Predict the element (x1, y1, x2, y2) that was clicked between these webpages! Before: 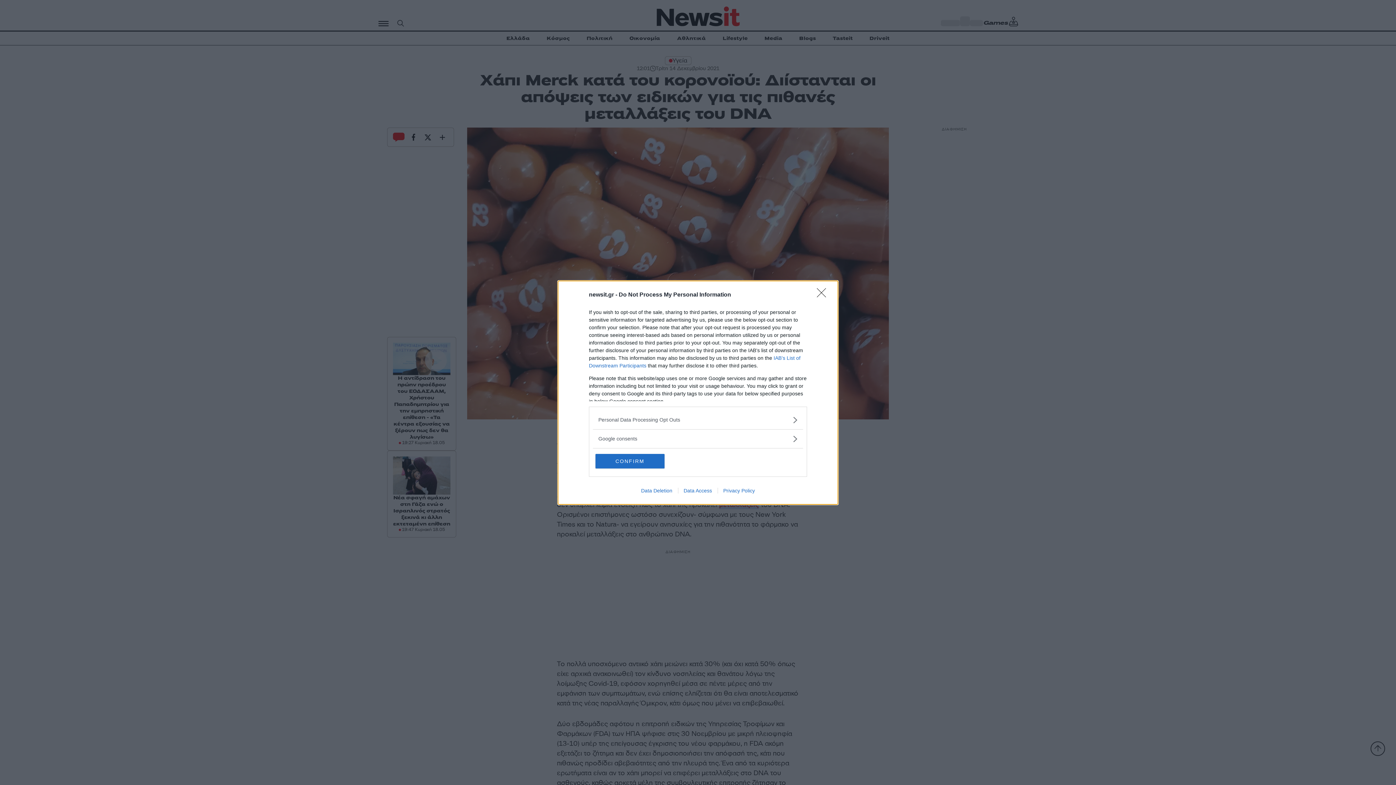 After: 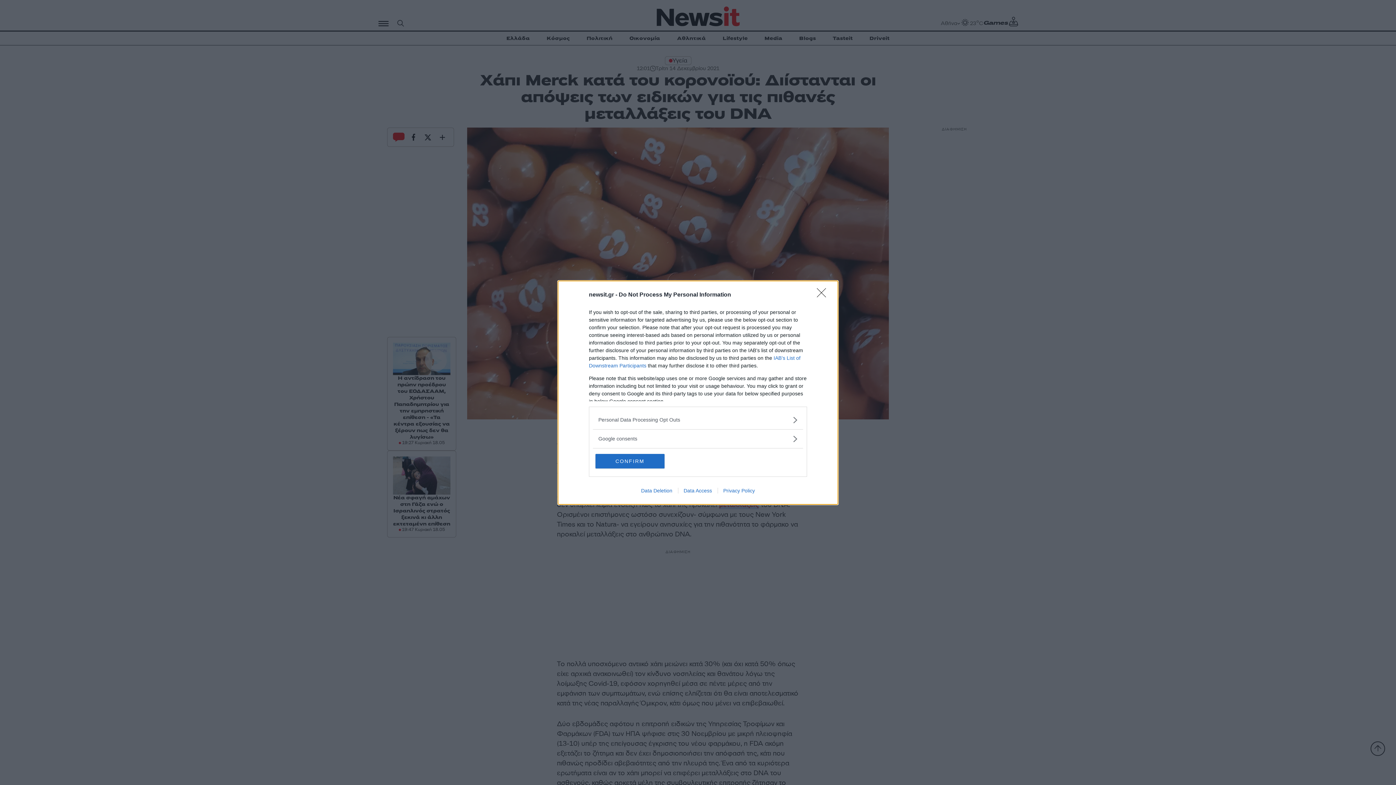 Action: bbox: (717, 487, 760, 493) label: Privacy Policy